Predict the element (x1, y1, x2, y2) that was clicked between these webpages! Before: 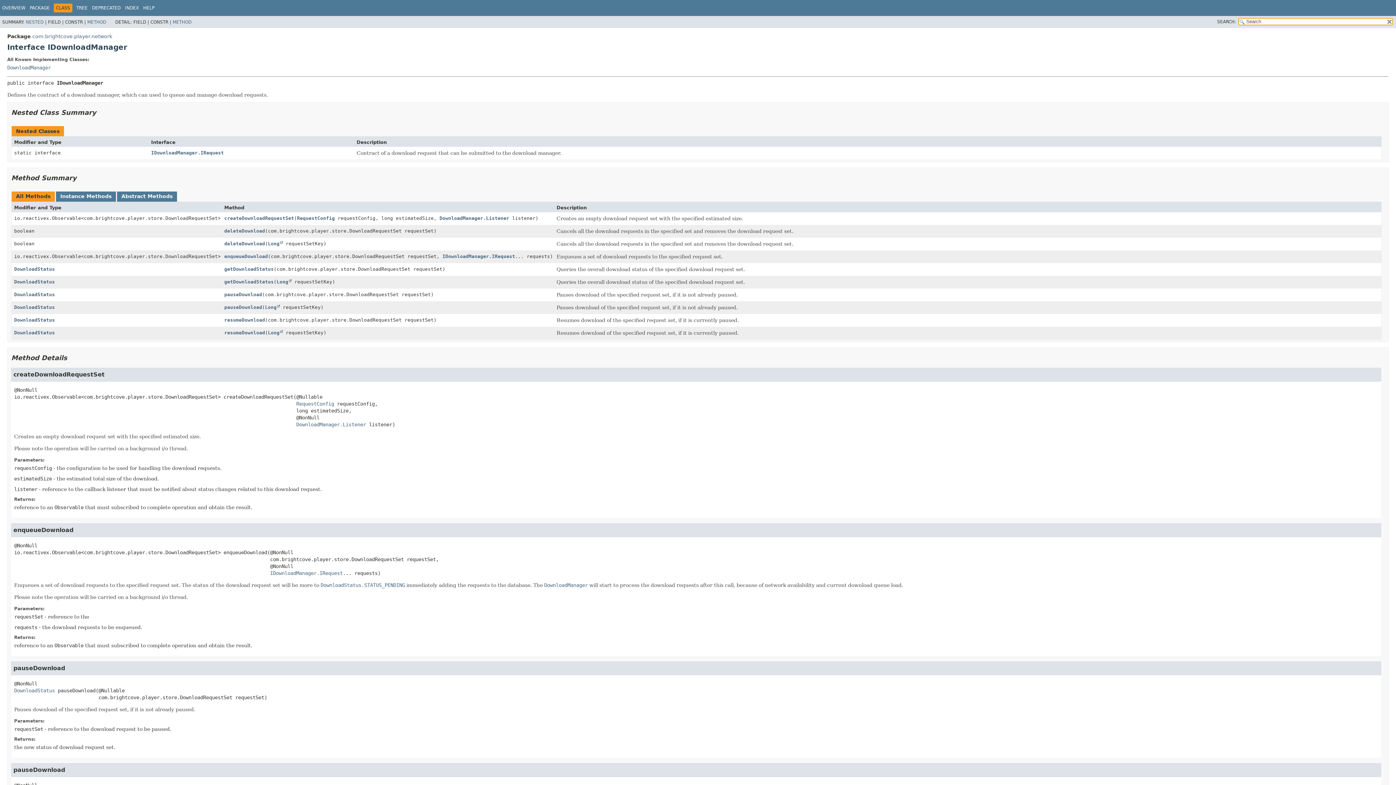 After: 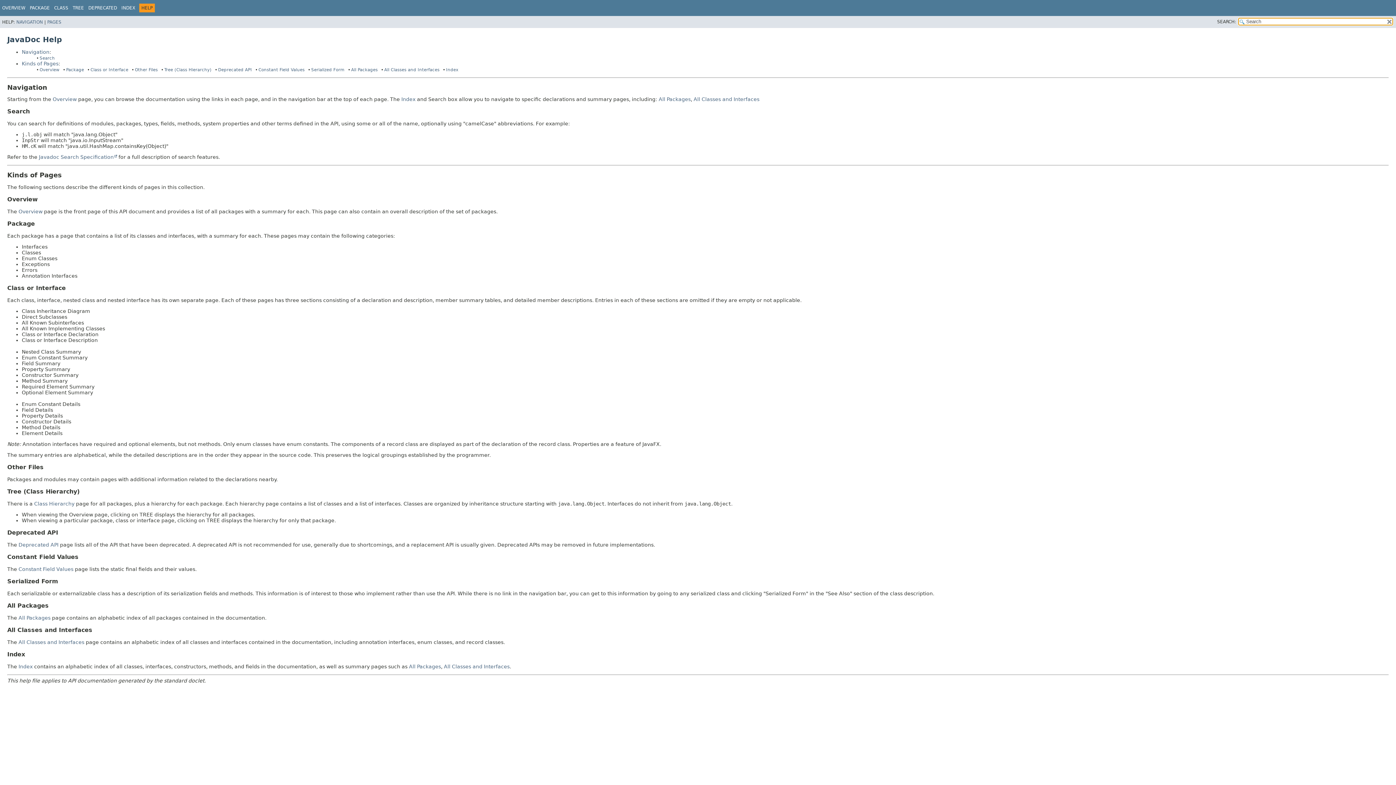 Action: label: HELP bbox: (143, 5, 154, 10)